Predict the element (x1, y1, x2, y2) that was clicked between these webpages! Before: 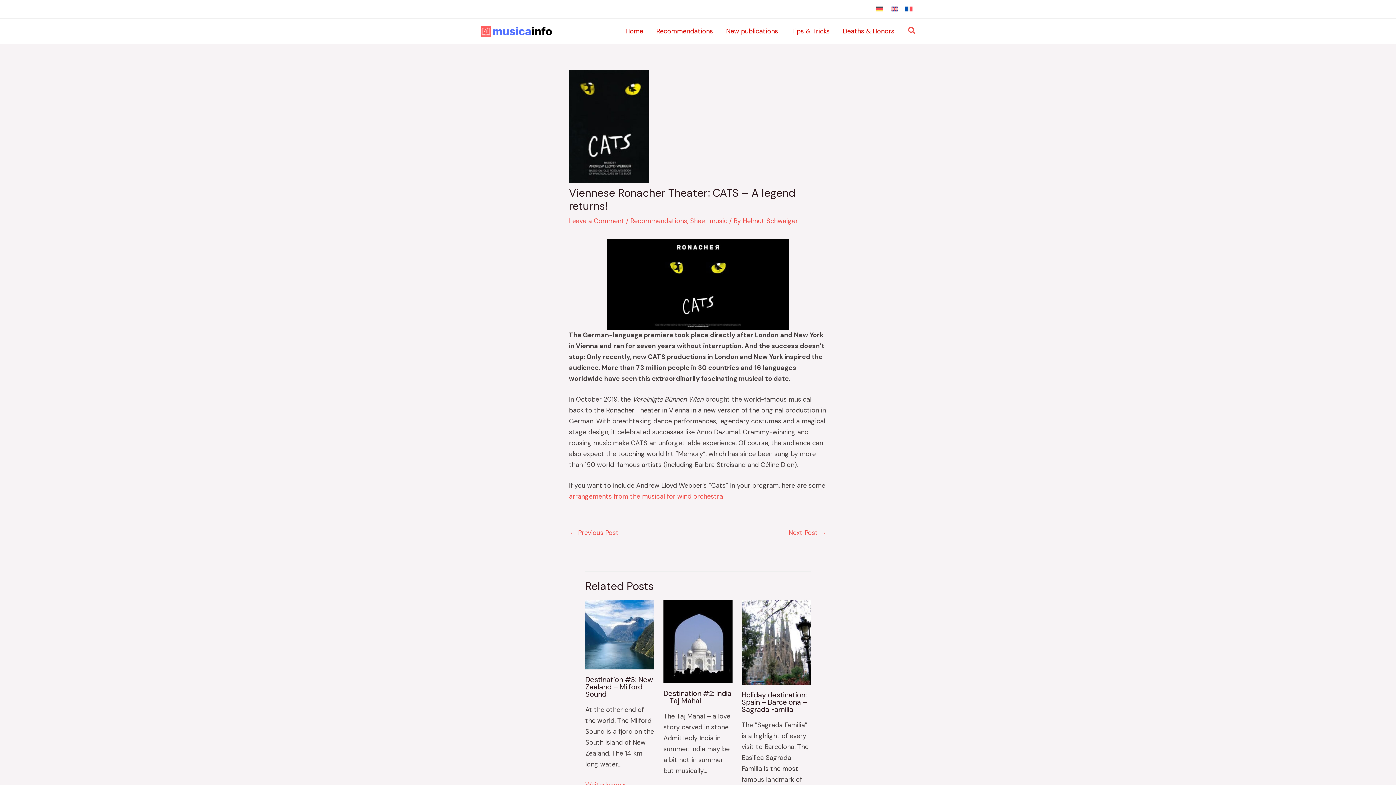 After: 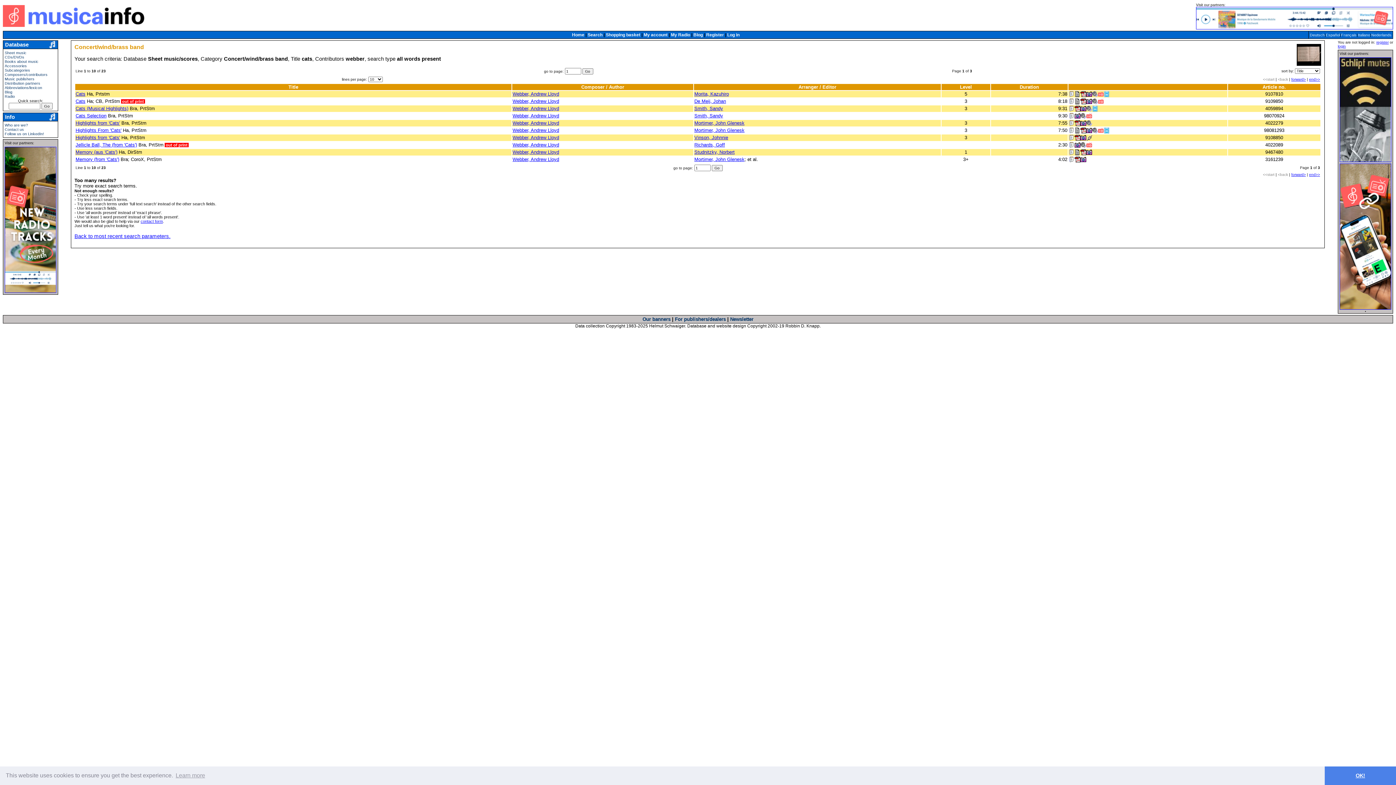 Action: bbox: (569, 492, 723, 501) label: arrangements from the musical for wind orchestra